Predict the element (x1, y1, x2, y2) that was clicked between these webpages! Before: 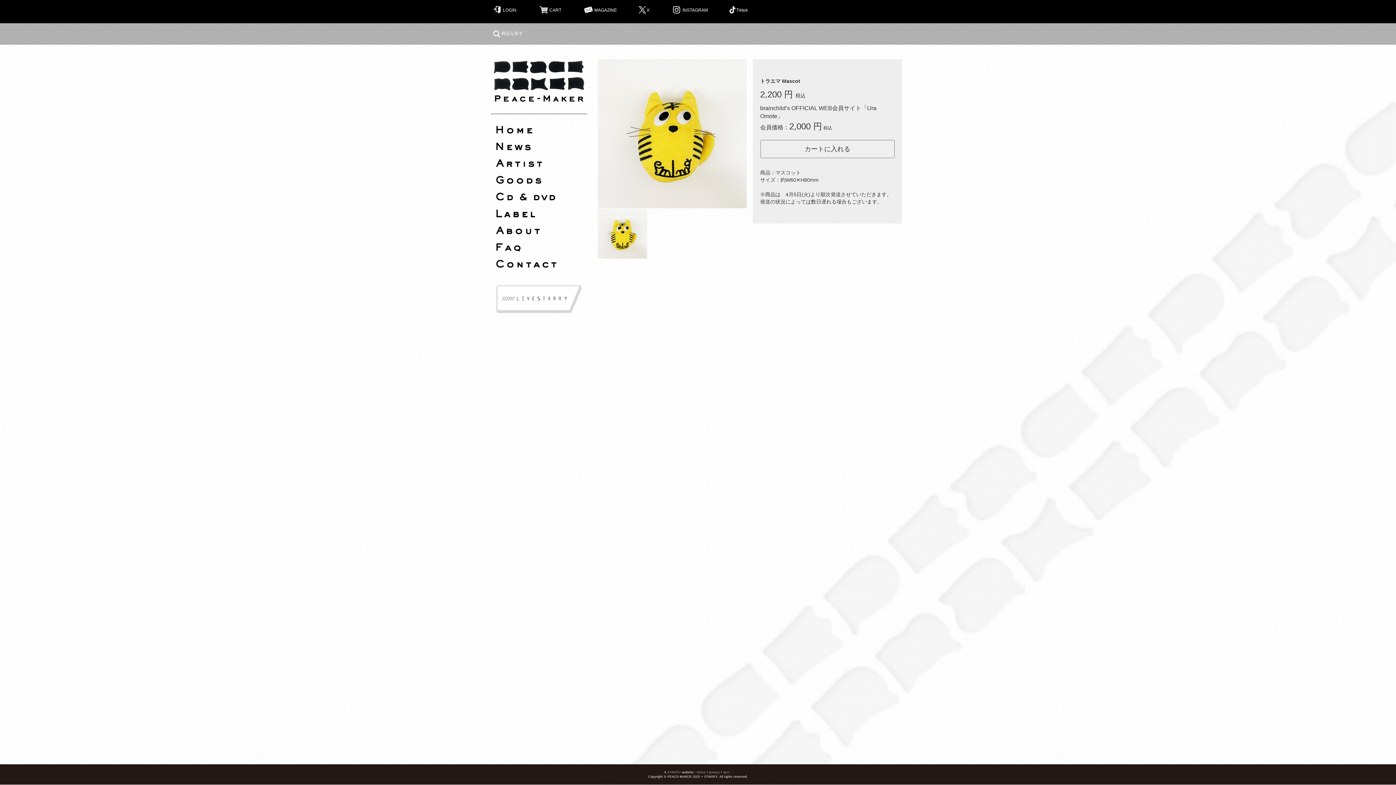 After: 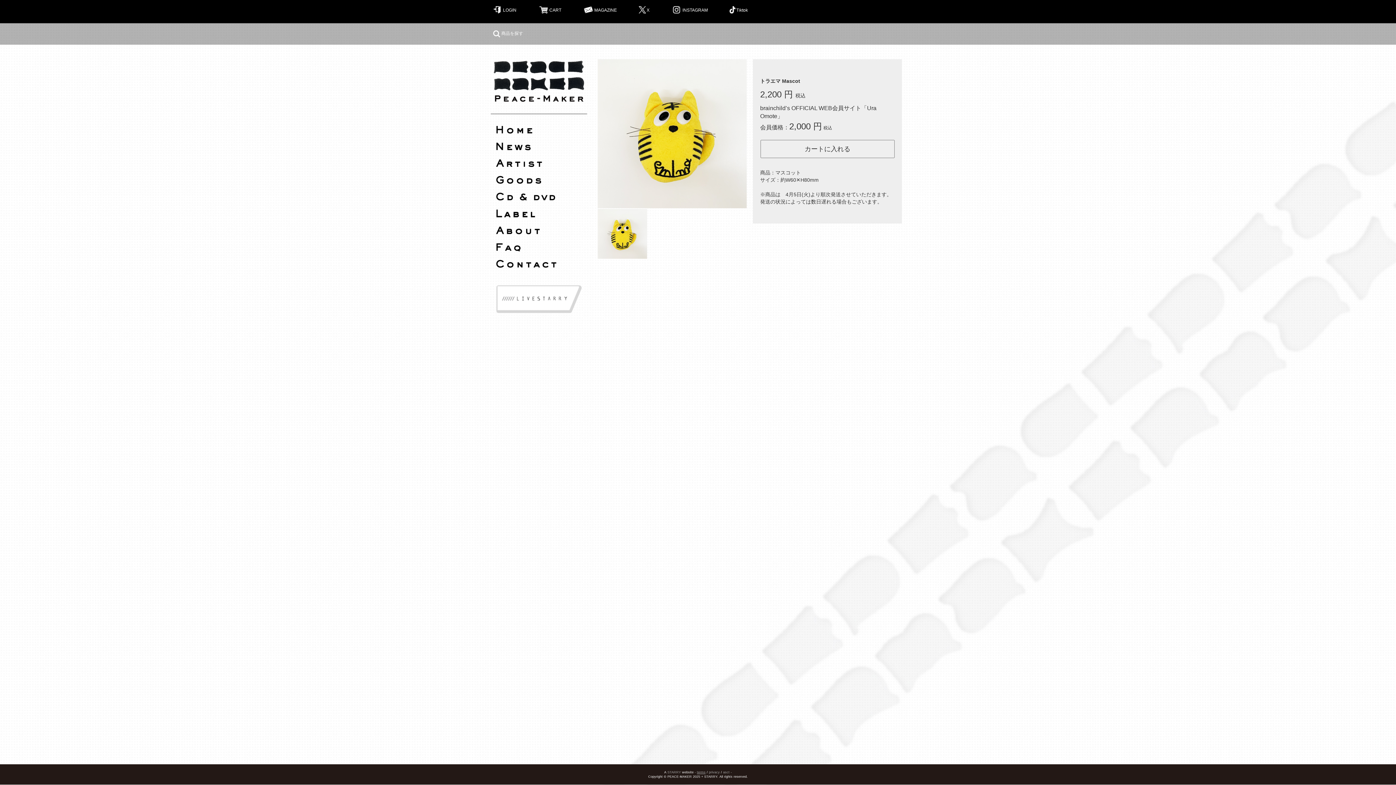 Action: label: terms bbox: (697, 770, 705, 774)